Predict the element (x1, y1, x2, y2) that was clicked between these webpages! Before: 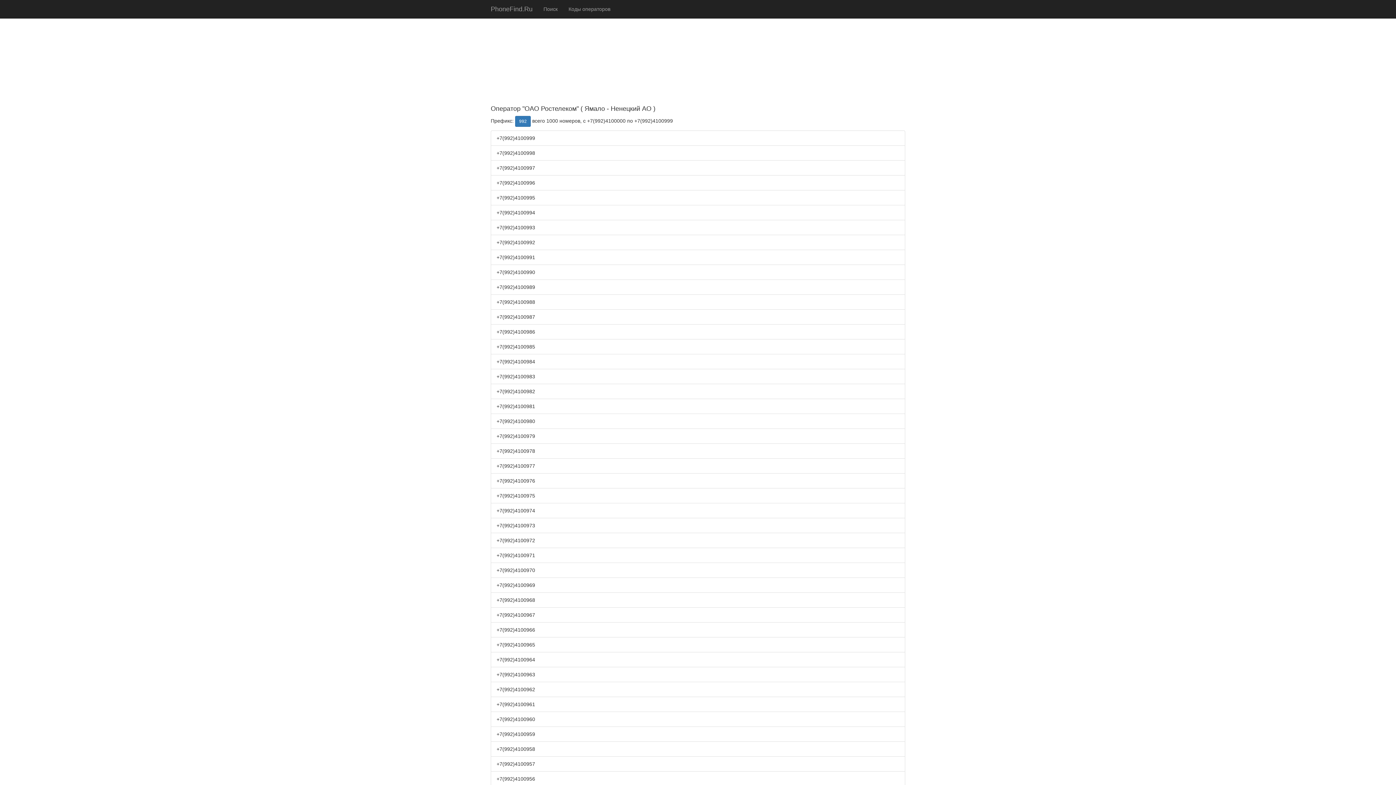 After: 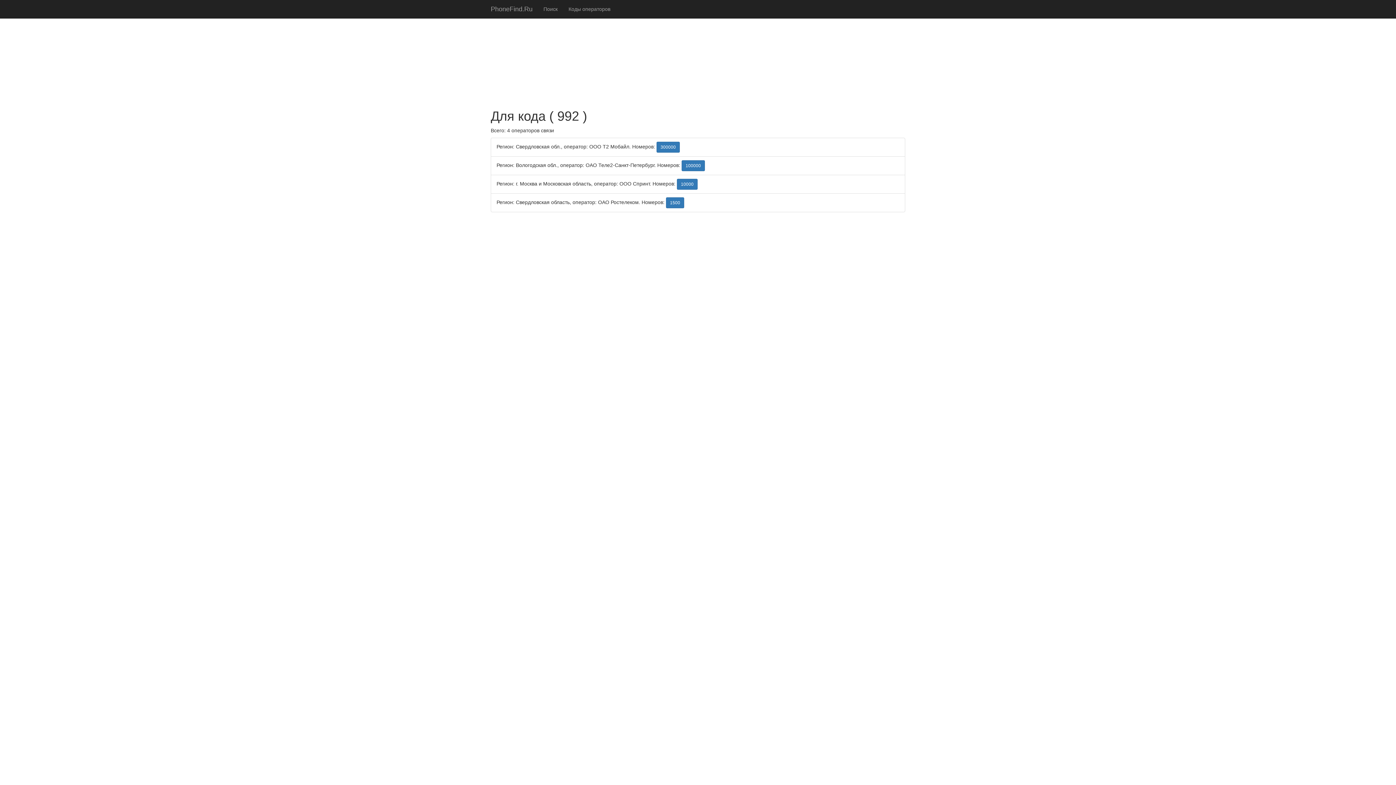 Action: label: 992 bbox: (515, 118, 530, 123)